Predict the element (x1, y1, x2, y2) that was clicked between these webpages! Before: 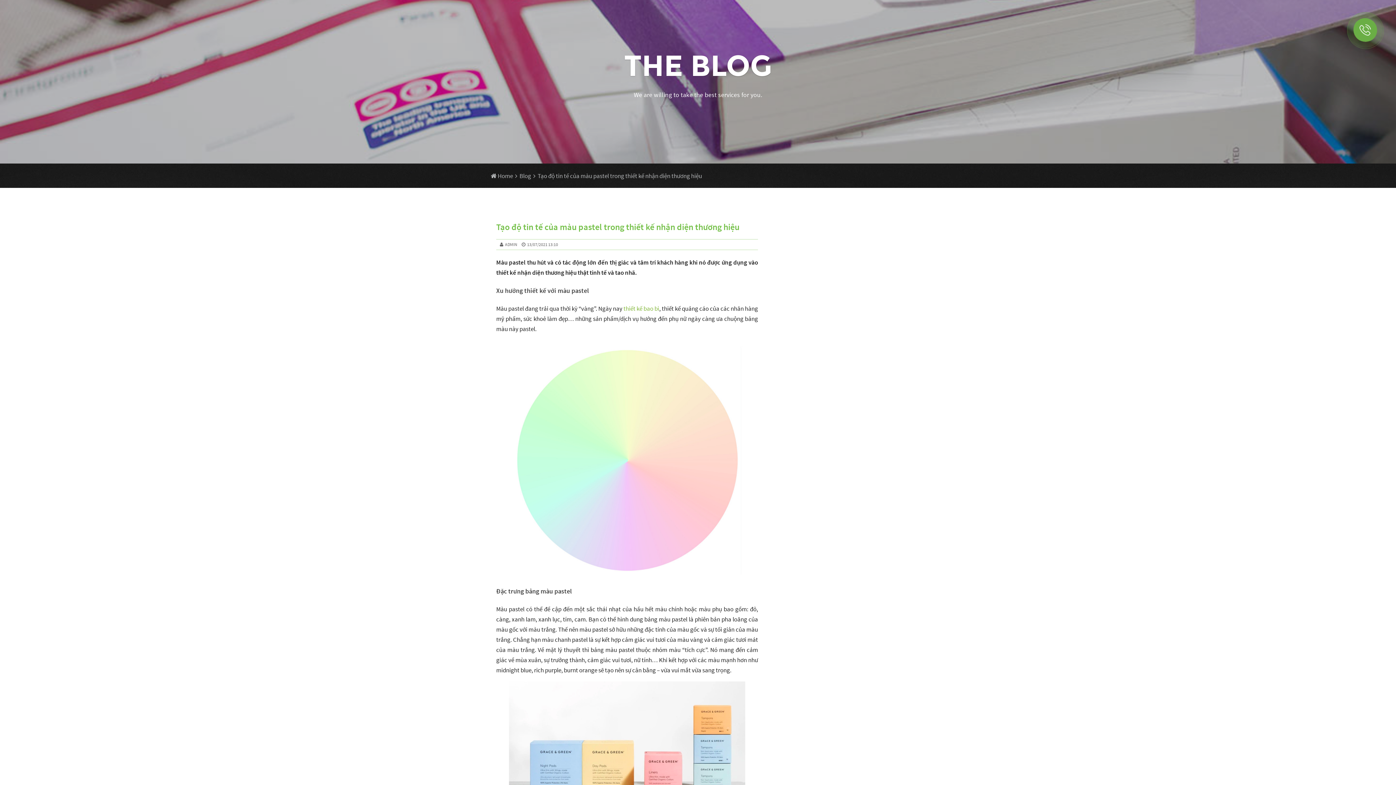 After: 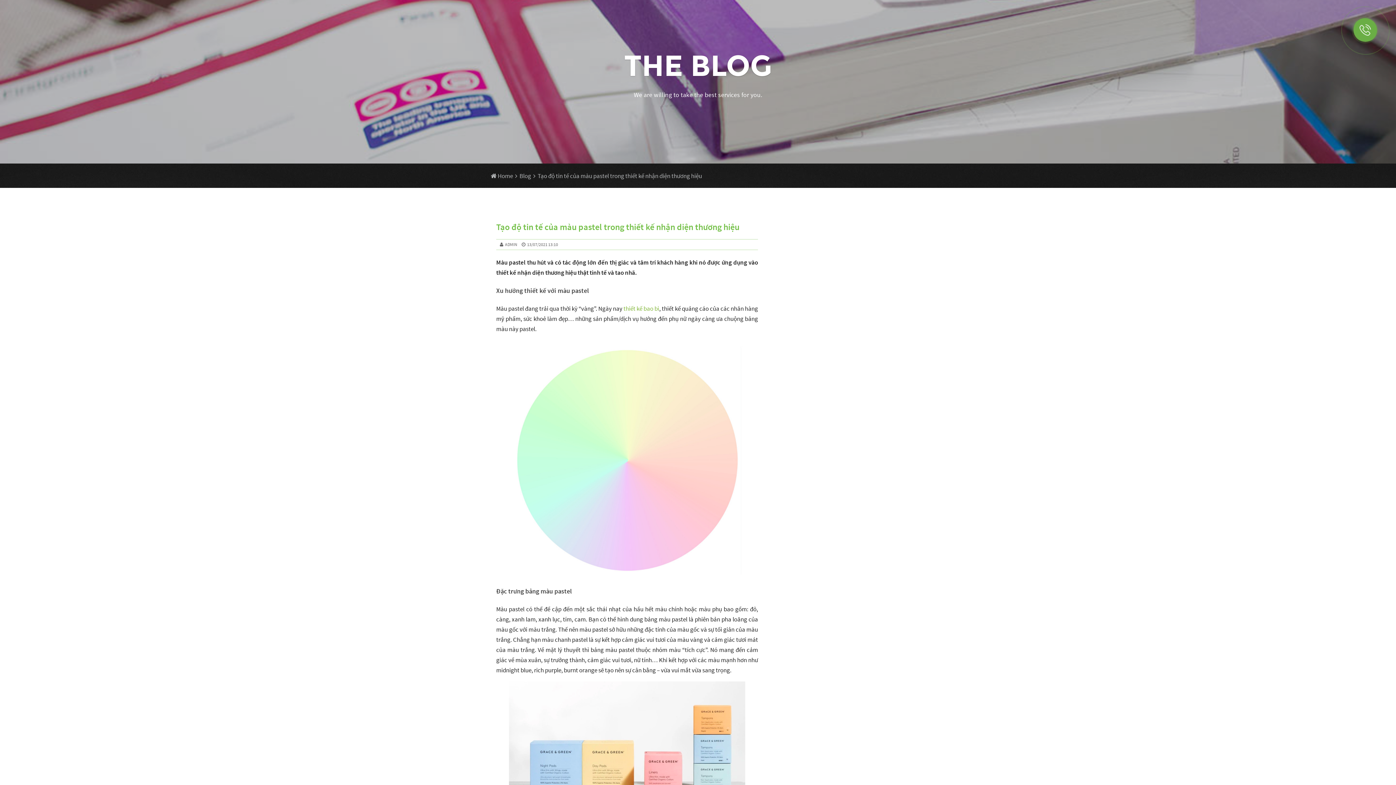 Action: bbox: (496, 340, 758, 578)